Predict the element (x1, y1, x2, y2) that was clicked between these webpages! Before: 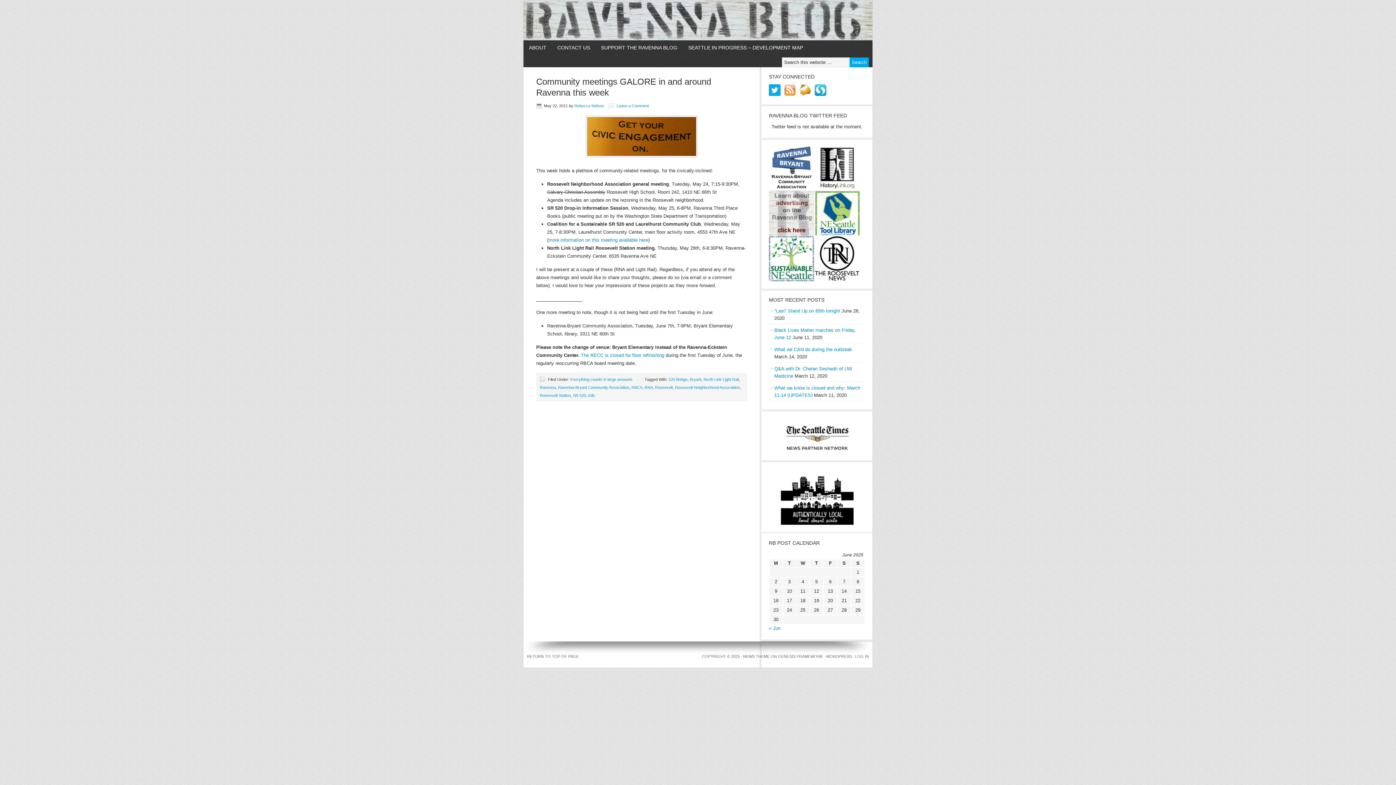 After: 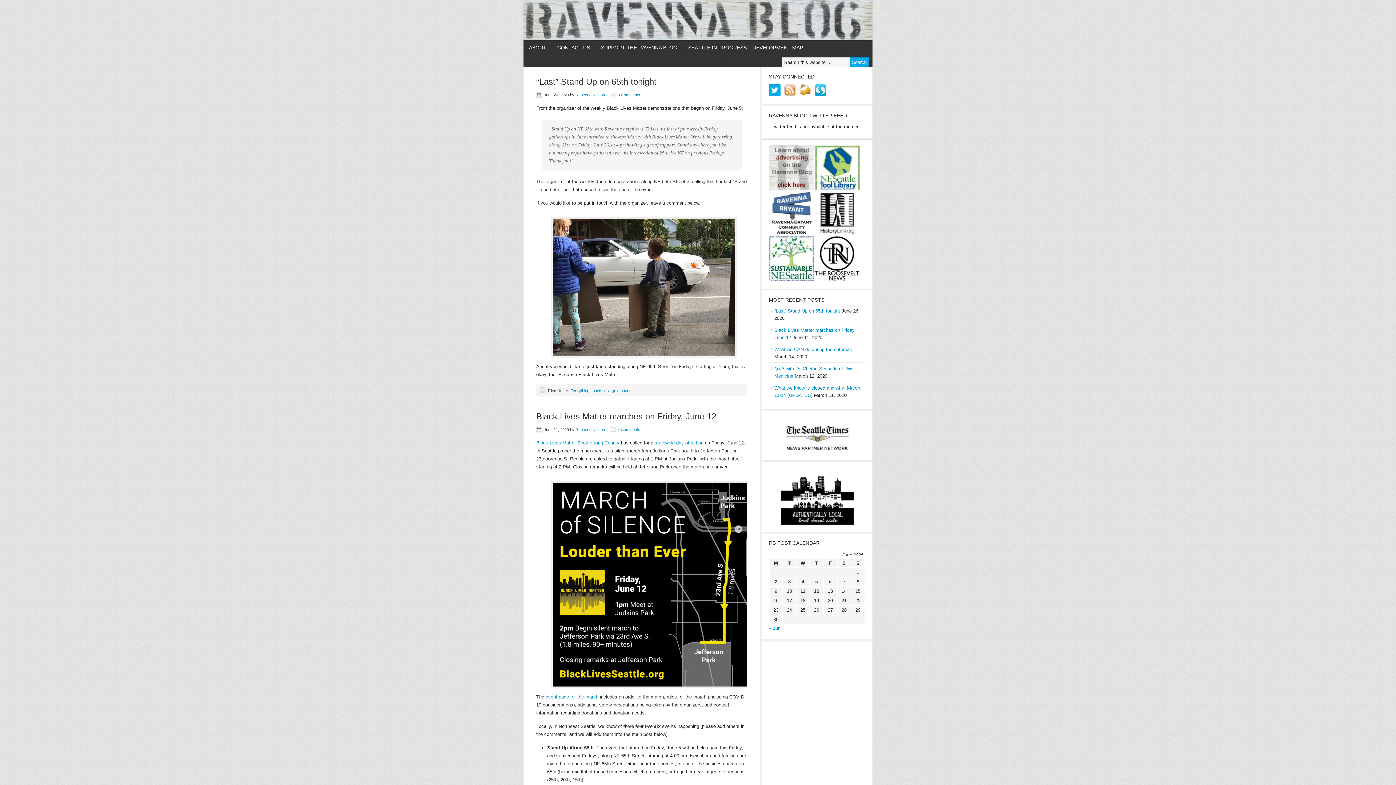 Action: bbox: (570, 377, 632, 381) label: Everything counts in large amounts